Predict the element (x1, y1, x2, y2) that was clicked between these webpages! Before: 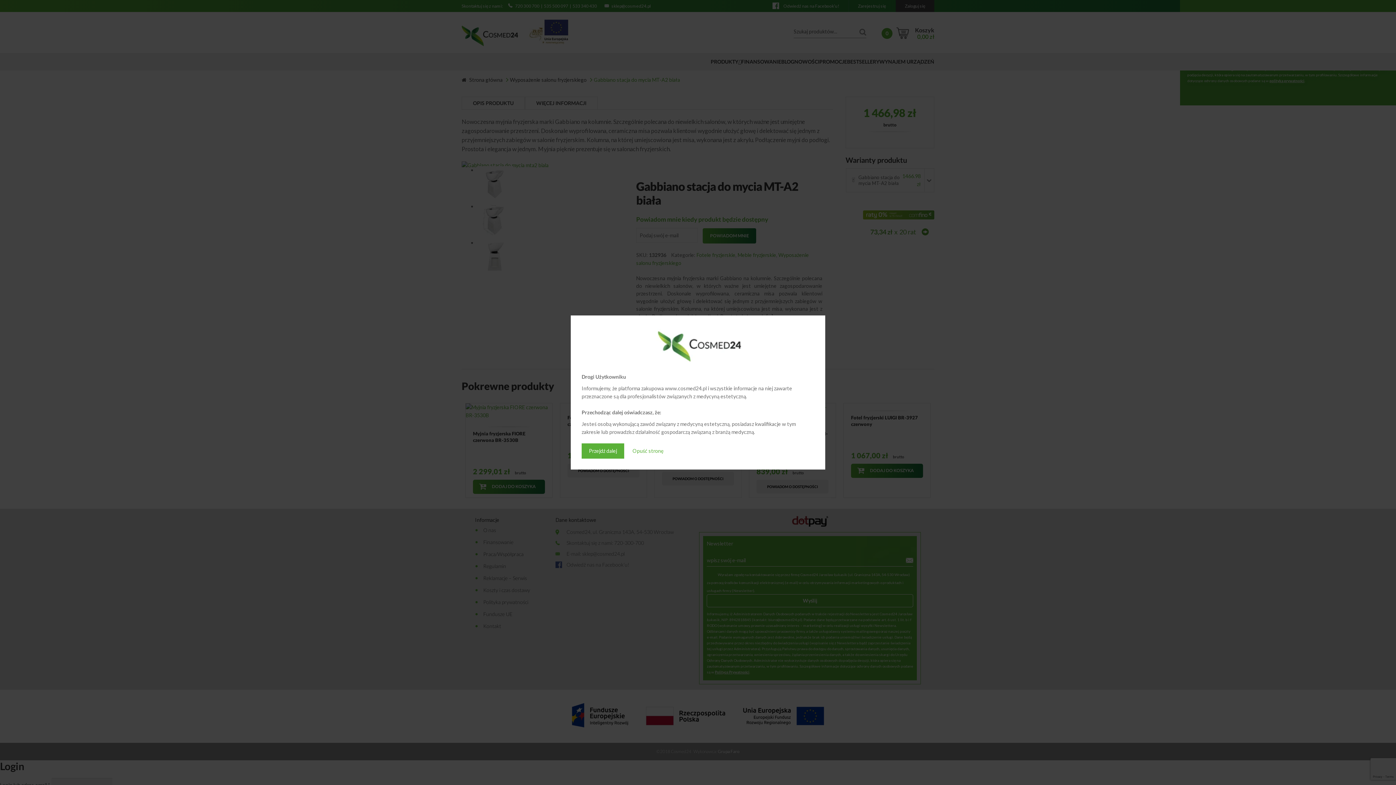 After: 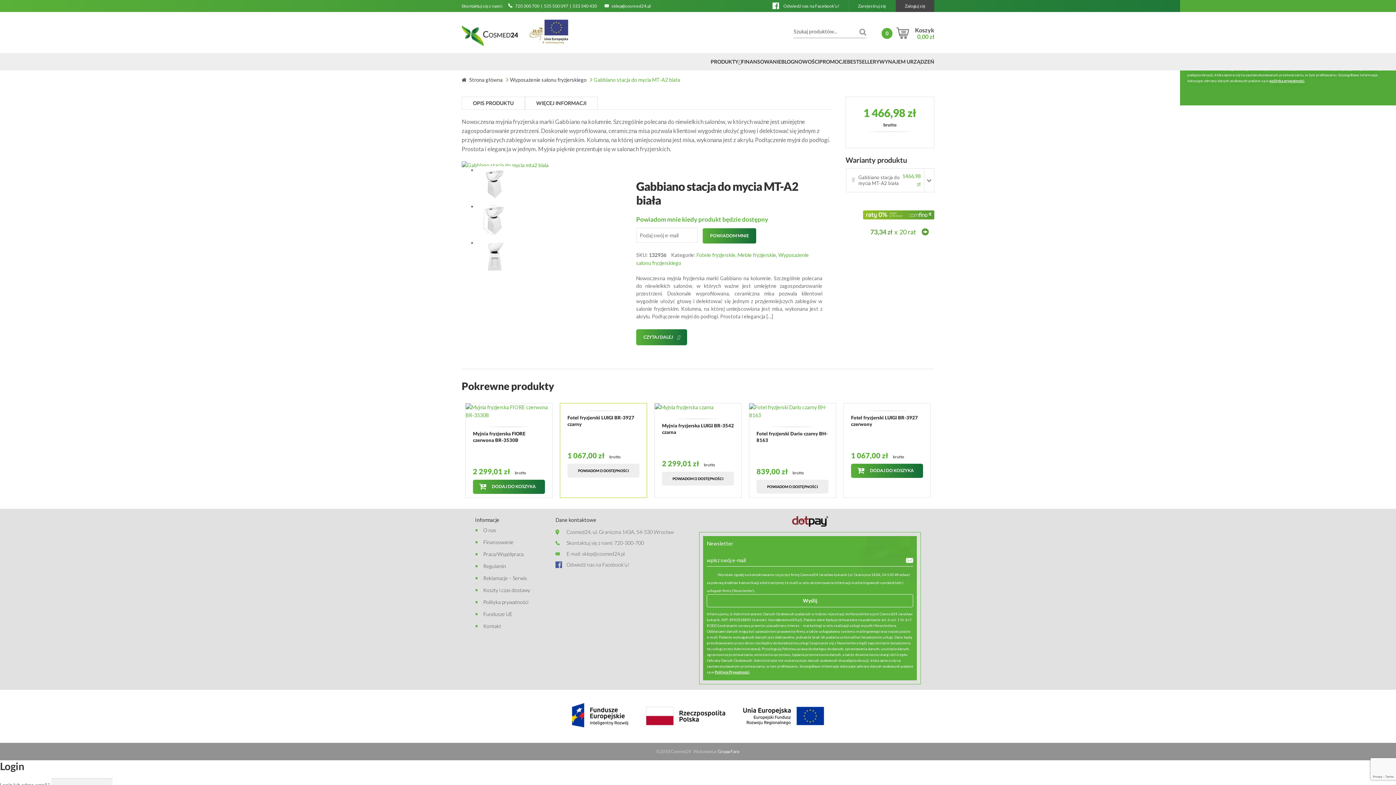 Action: label: Przejdź dalej bbox: (581, 443, 624, 458)